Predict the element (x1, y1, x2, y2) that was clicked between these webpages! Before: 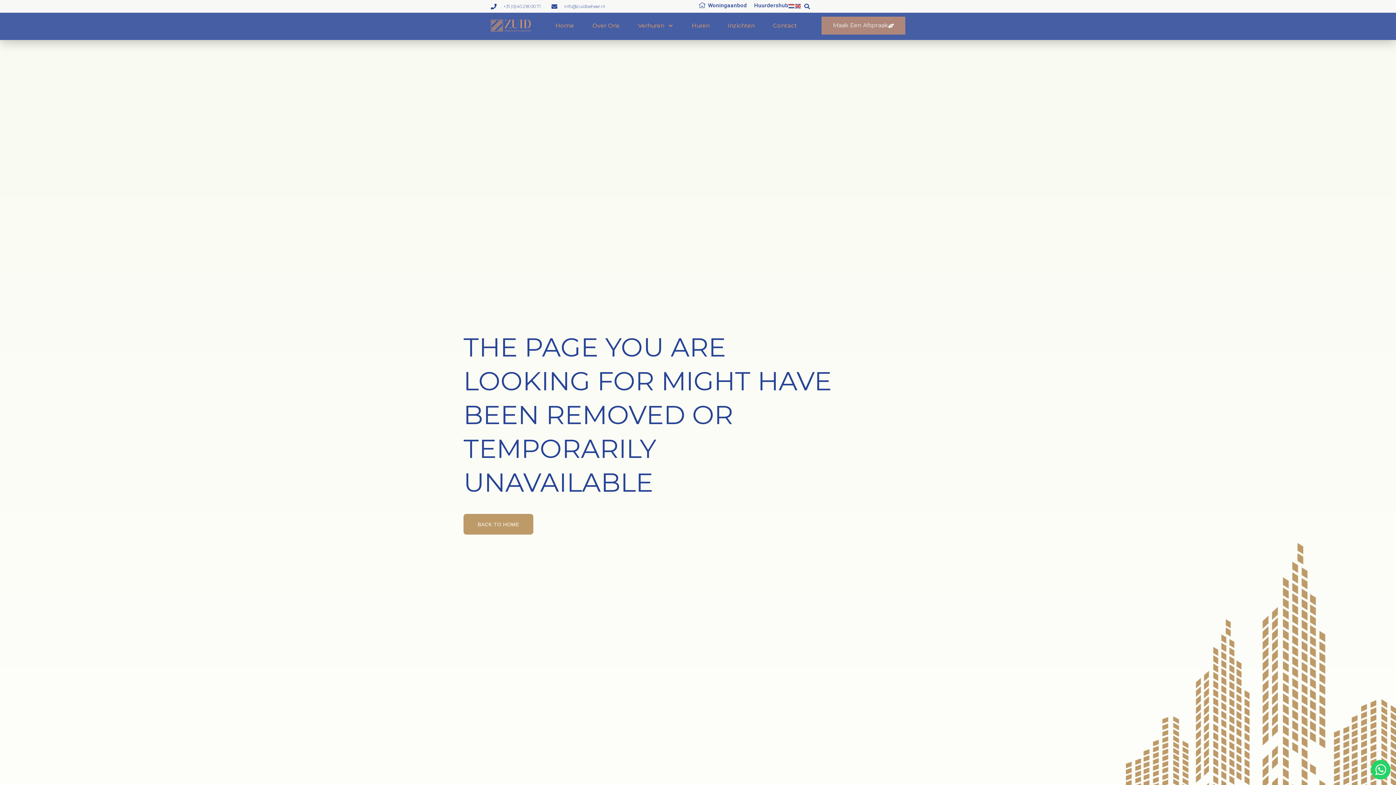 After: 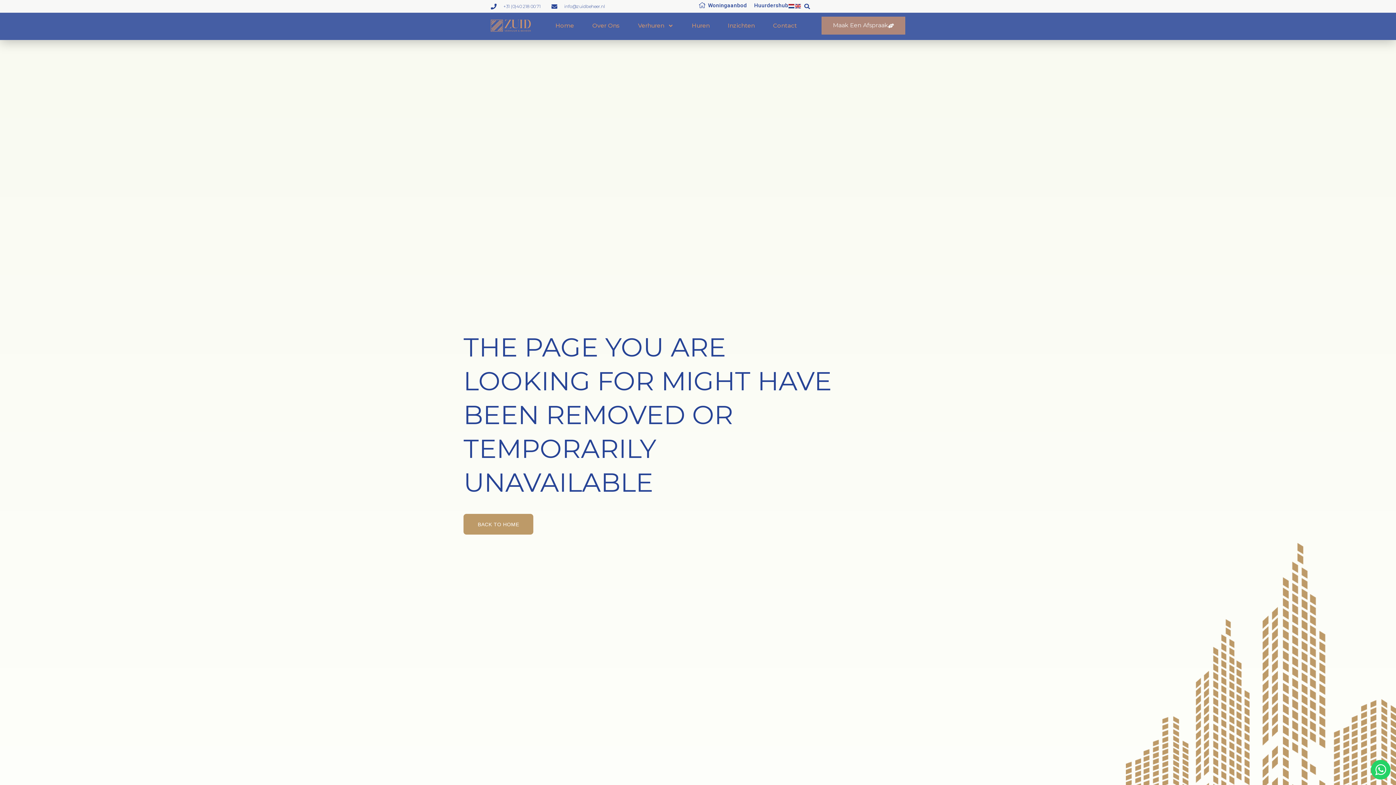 Action: bbox: (788, 2, 795, 8)